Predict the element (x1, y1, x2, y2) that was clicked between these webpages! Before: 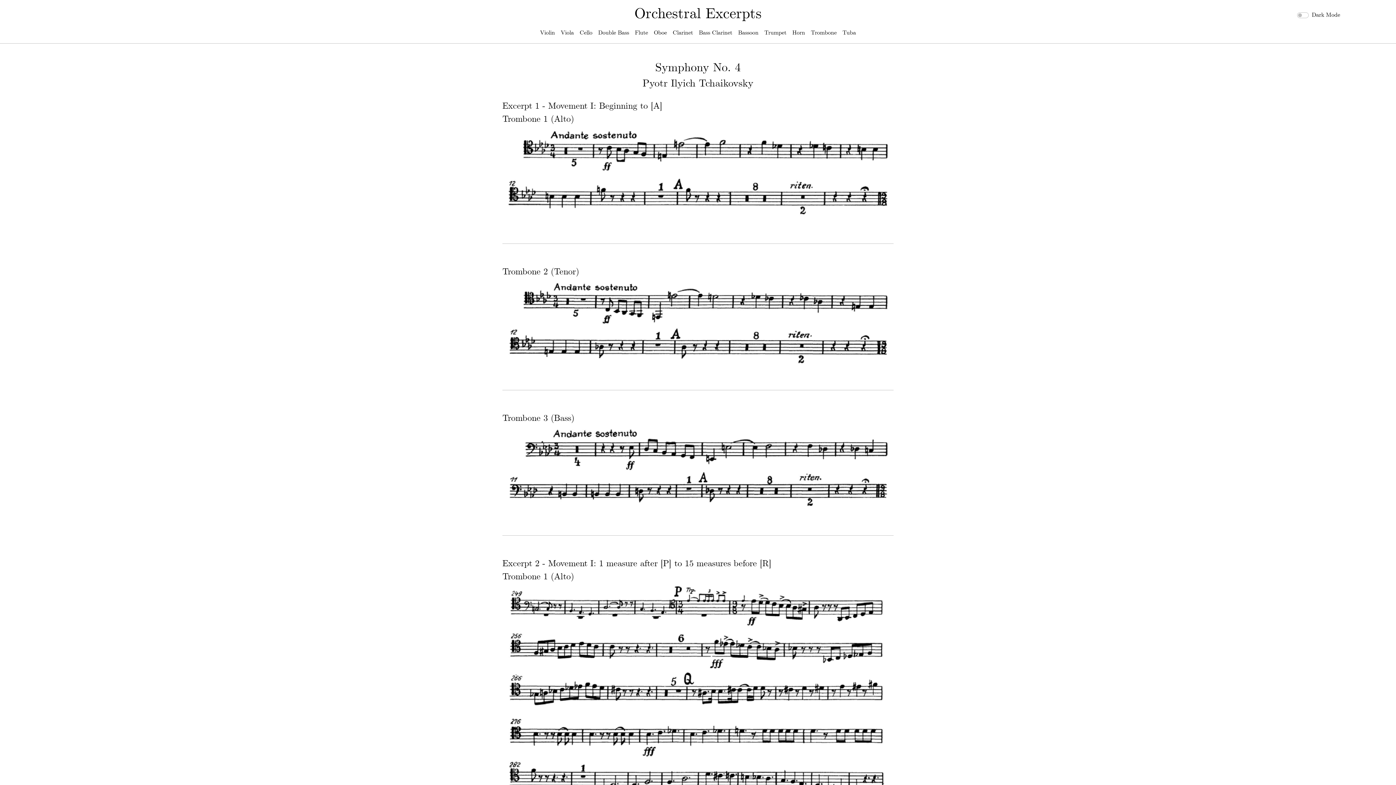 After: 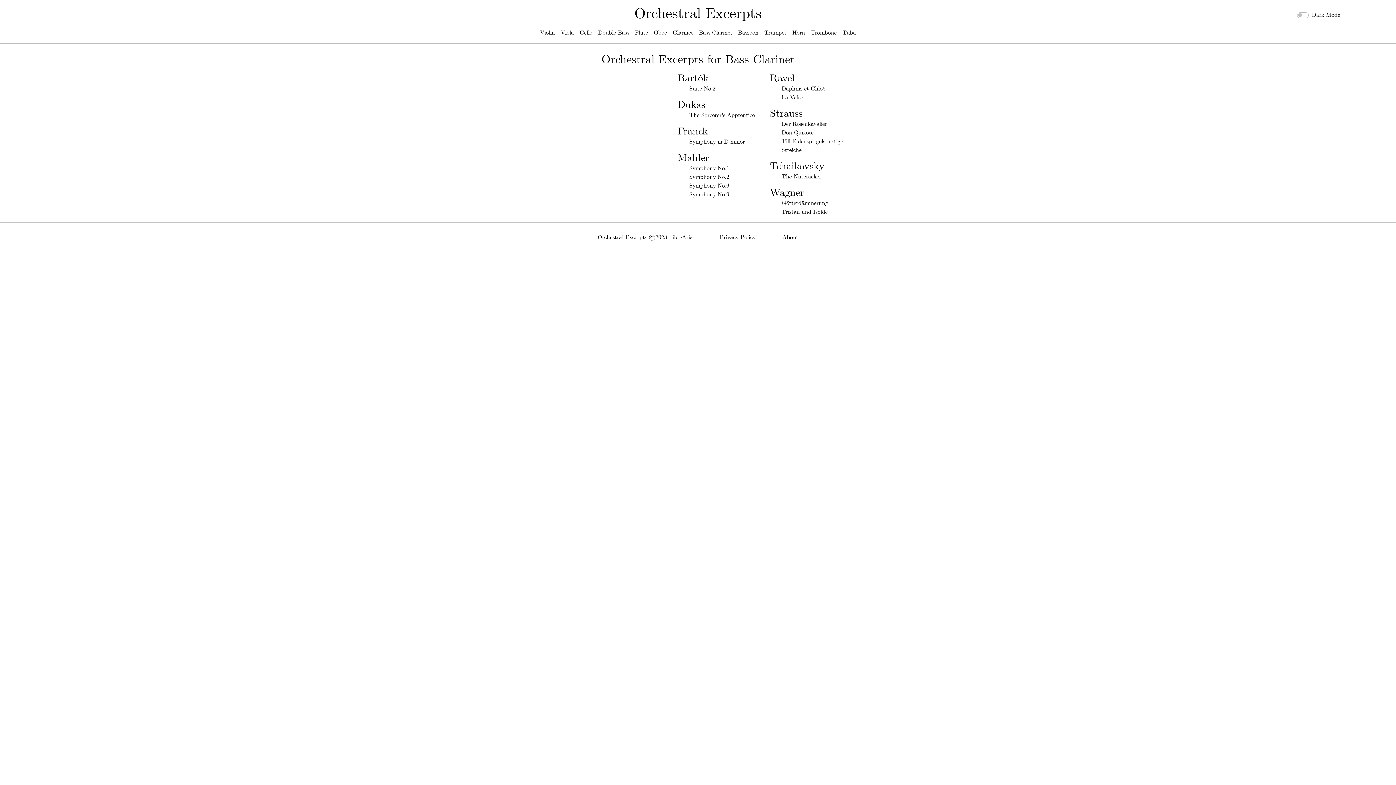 Action: bbox: (696, 25, 735, 40) label: Bass Clarinet